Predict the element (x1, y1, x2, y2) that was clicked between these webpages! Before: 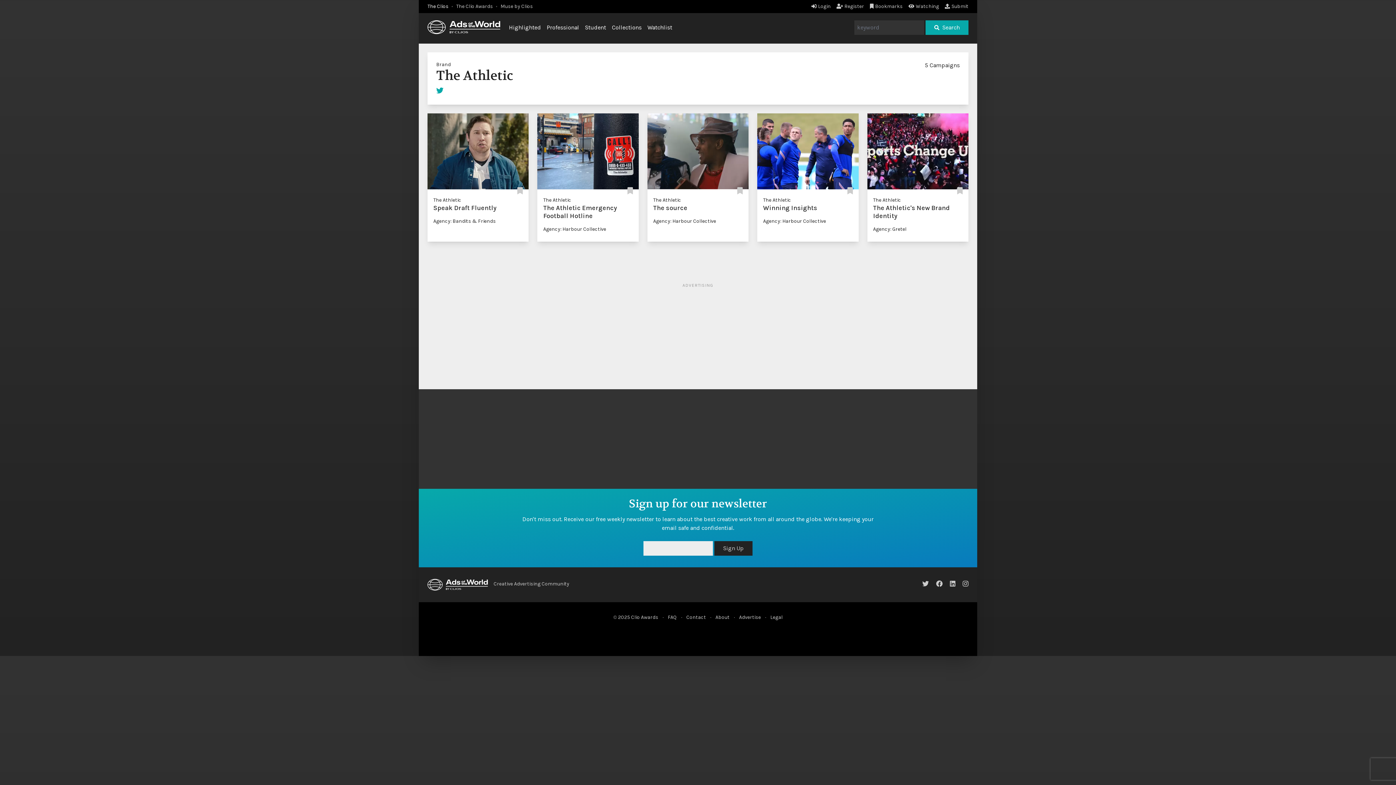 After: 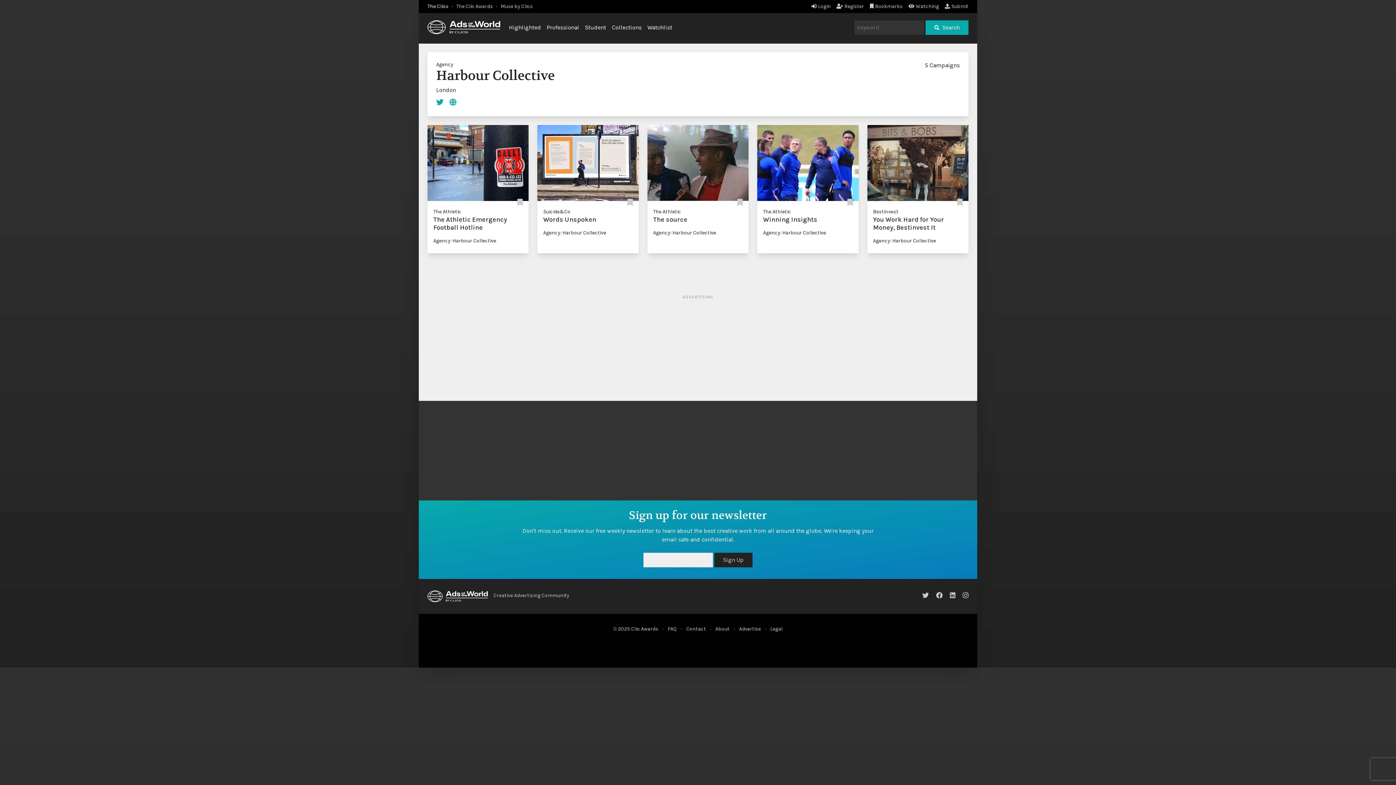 Action: bbox: (763, 218, 826, 224) label: Agency: Harbour Collective